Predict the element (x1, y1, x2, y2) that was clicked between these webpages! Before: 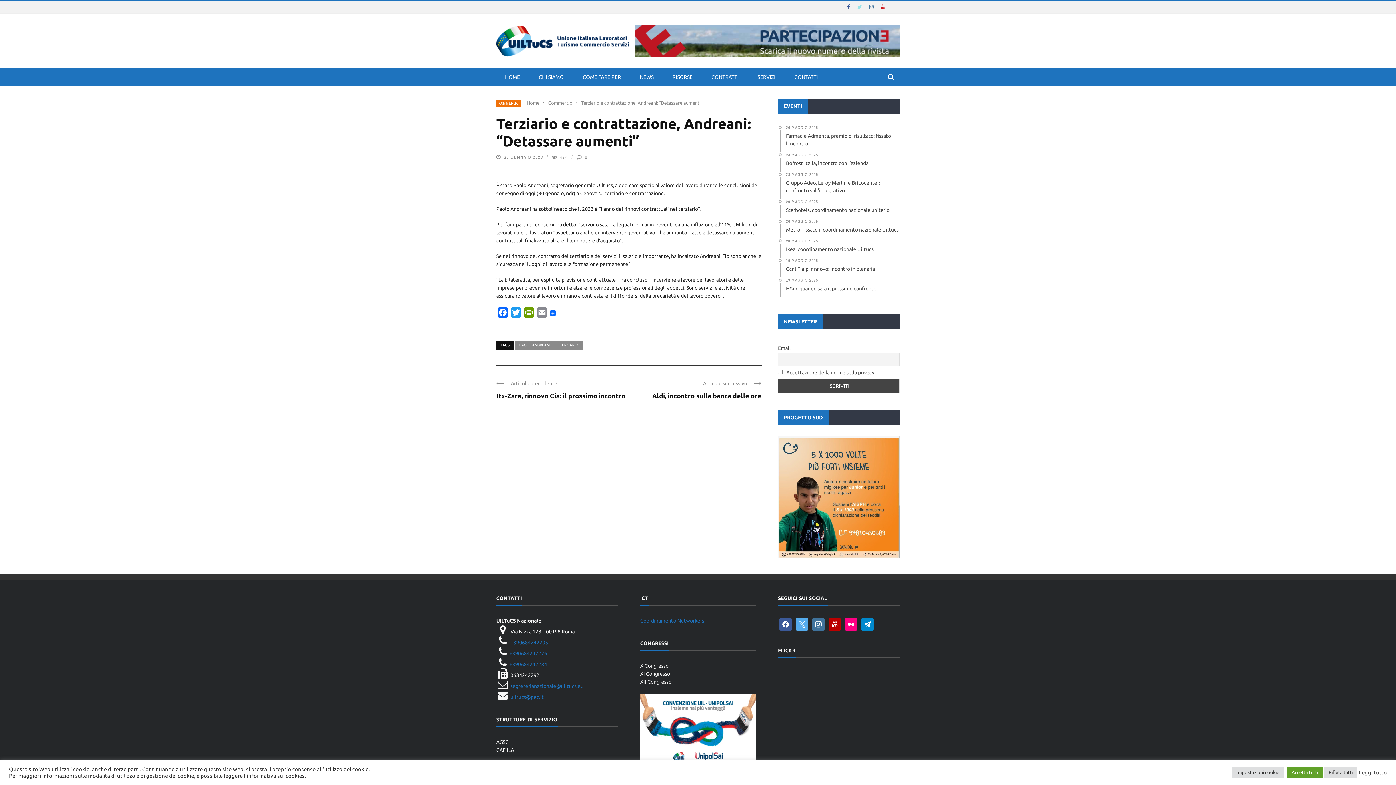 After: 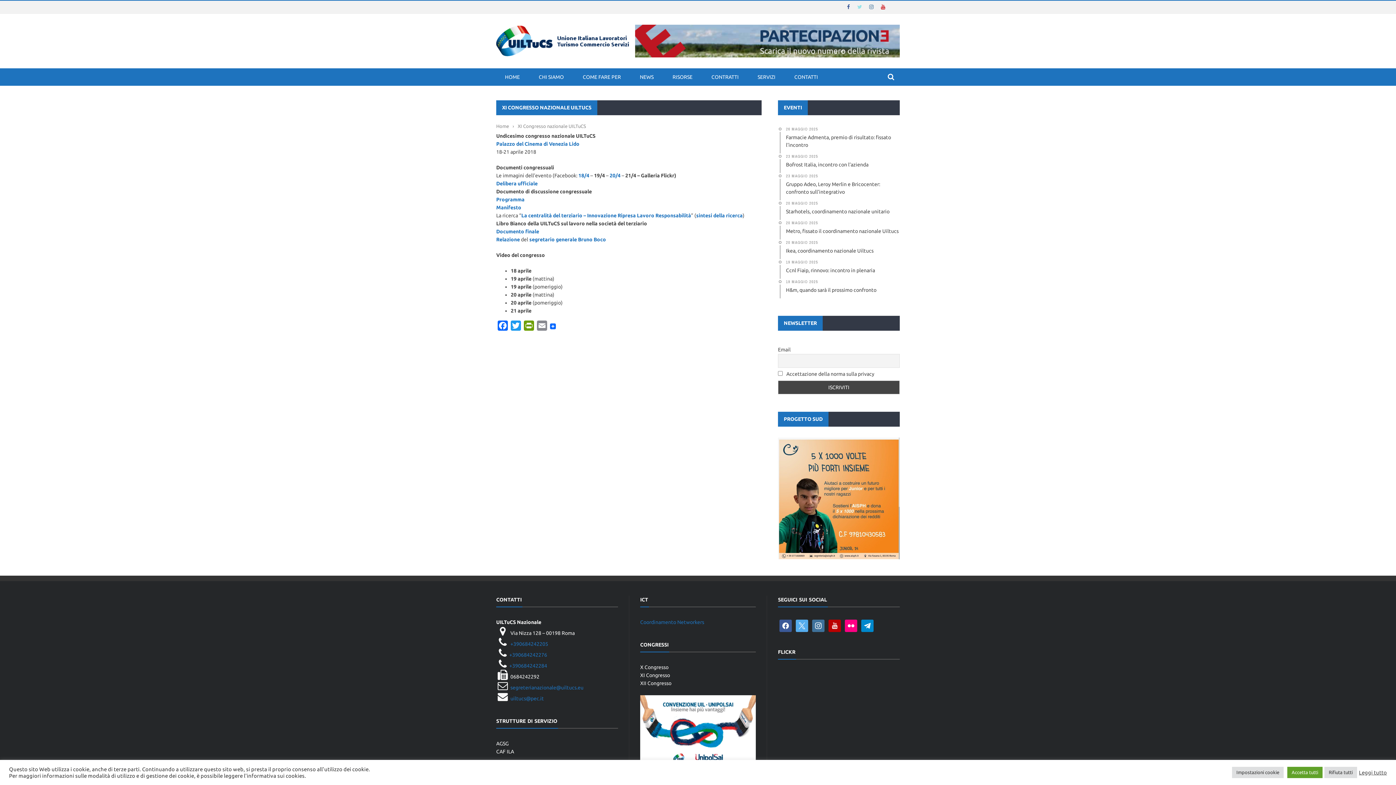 Action: label: XI Congresso bbox: (640, 671, 670, 677)